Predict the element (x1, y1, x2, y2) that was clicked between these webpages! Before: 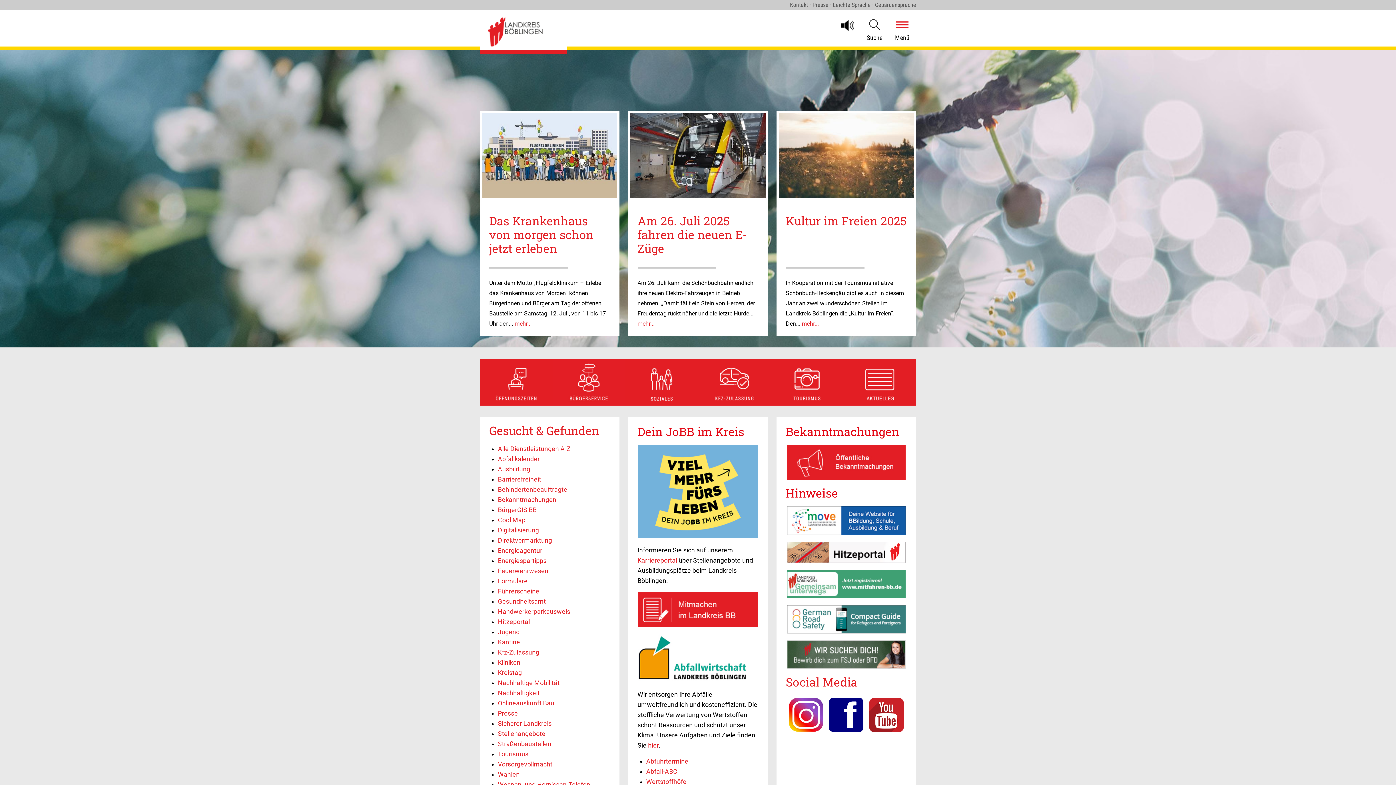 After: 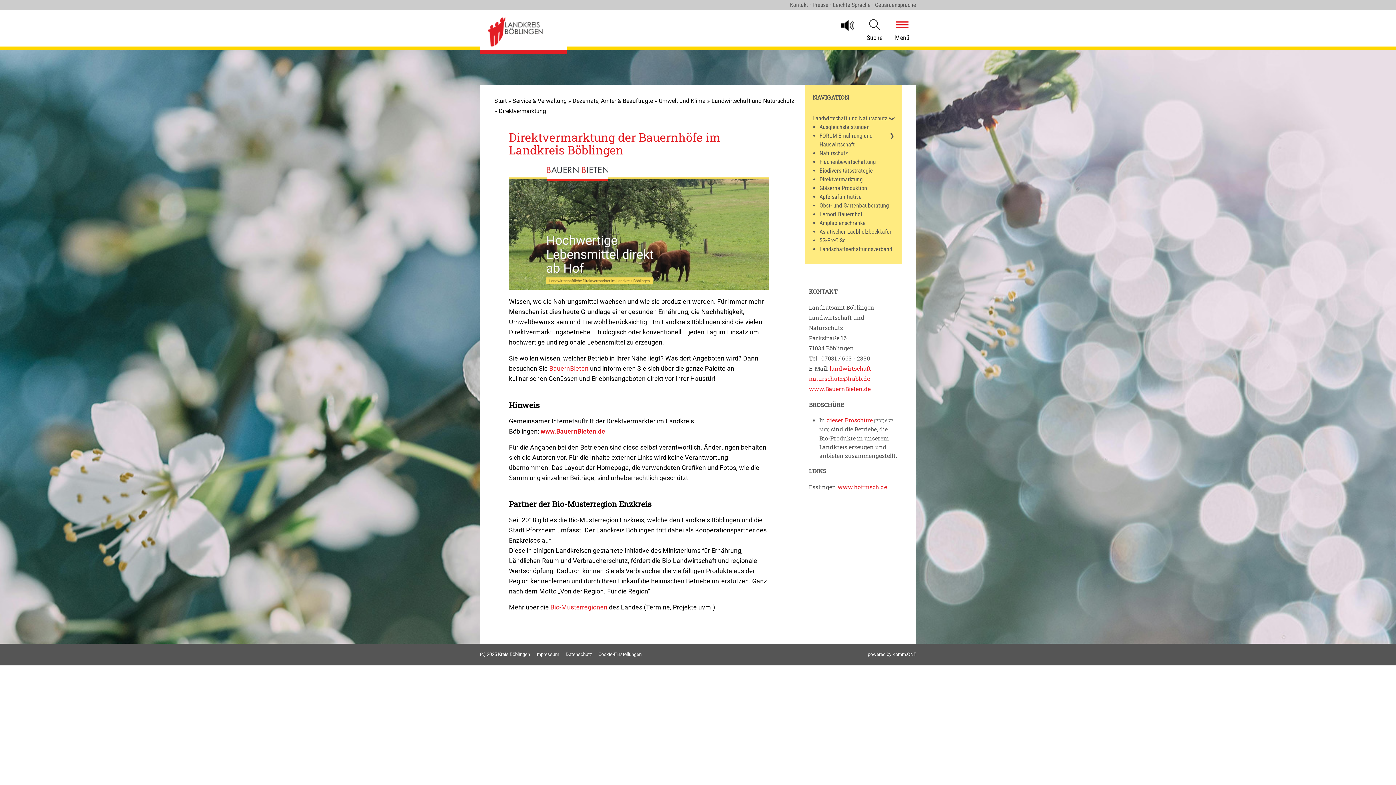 Action: bbox: (498, 537, 552, 544) label: Direktvermarktung